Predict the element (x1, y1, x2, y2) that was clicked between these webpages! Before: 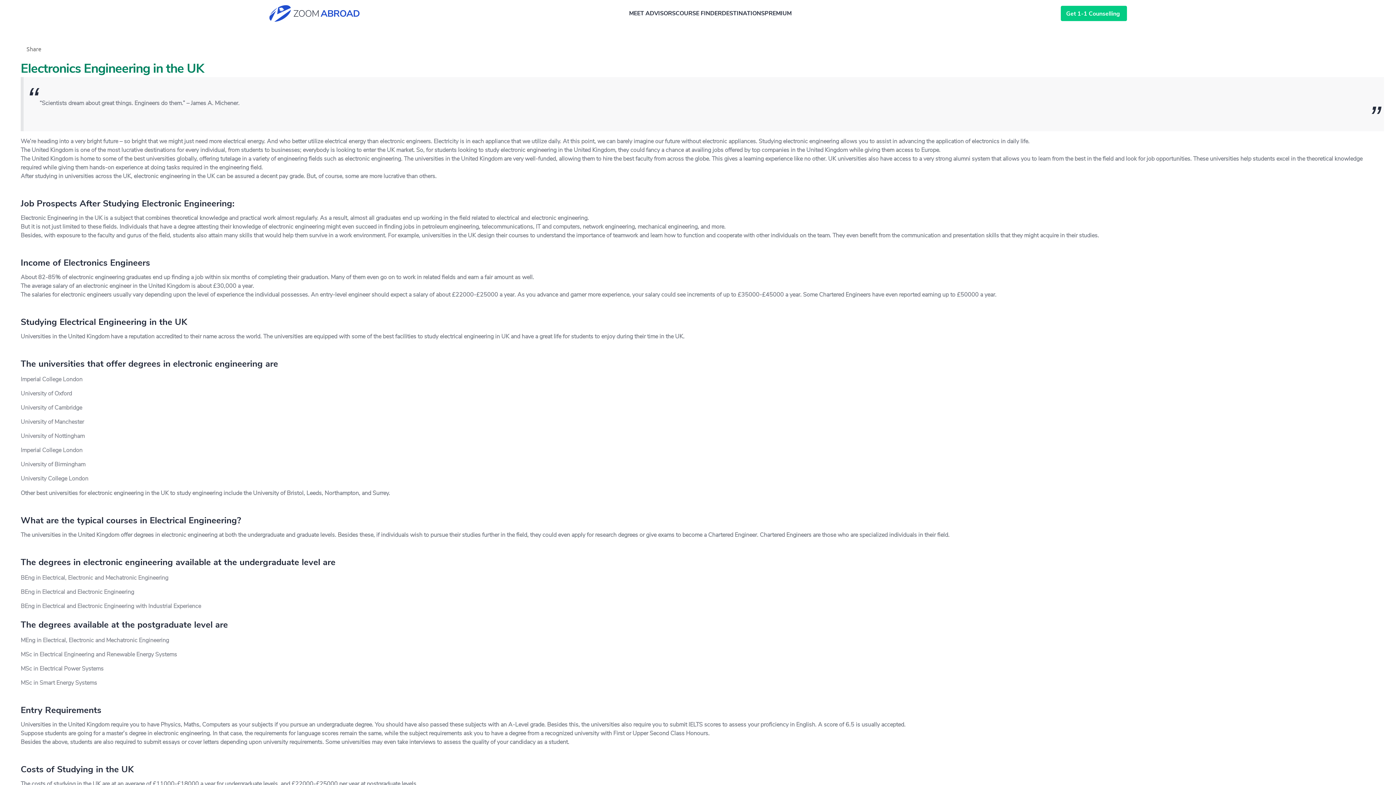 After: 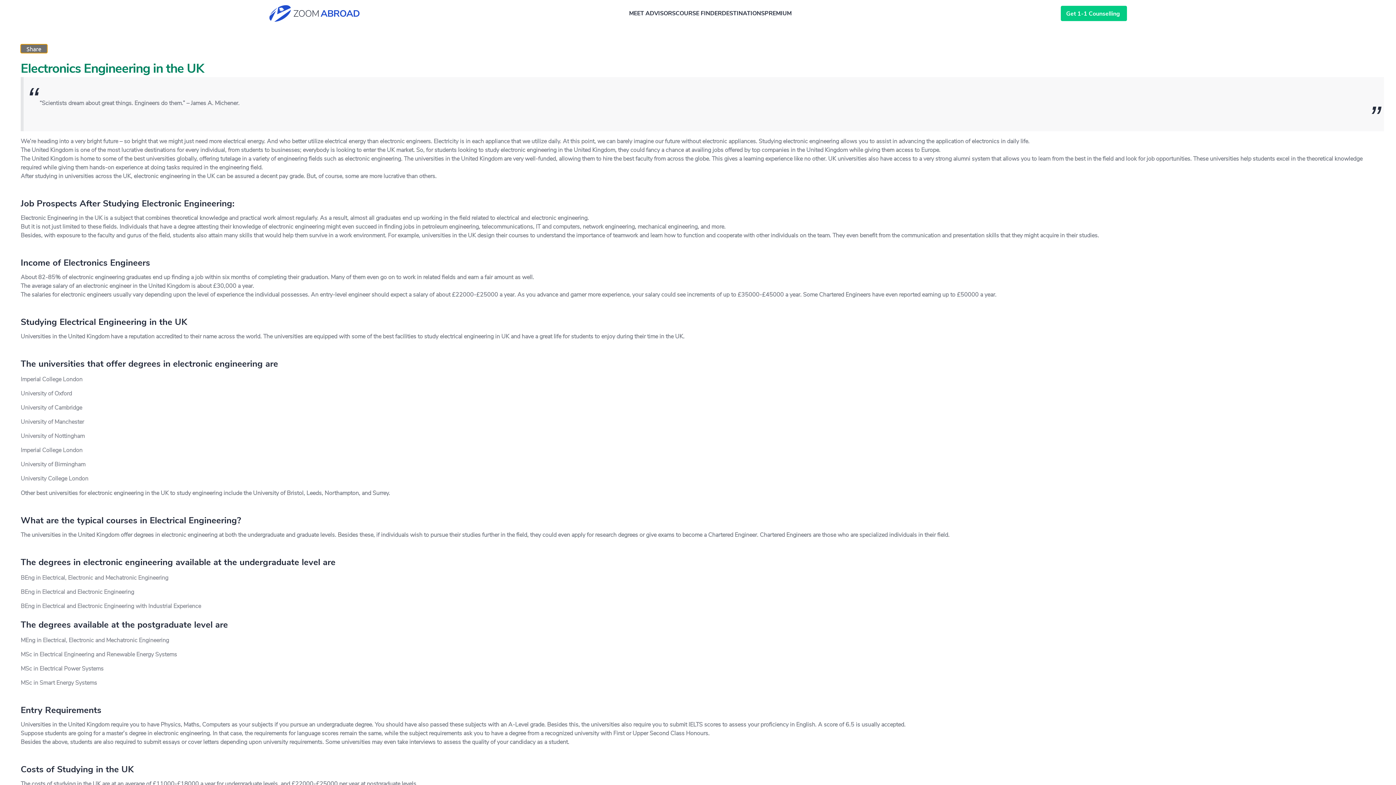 Action: label: Share bbox: (20, 44, 47, 53)